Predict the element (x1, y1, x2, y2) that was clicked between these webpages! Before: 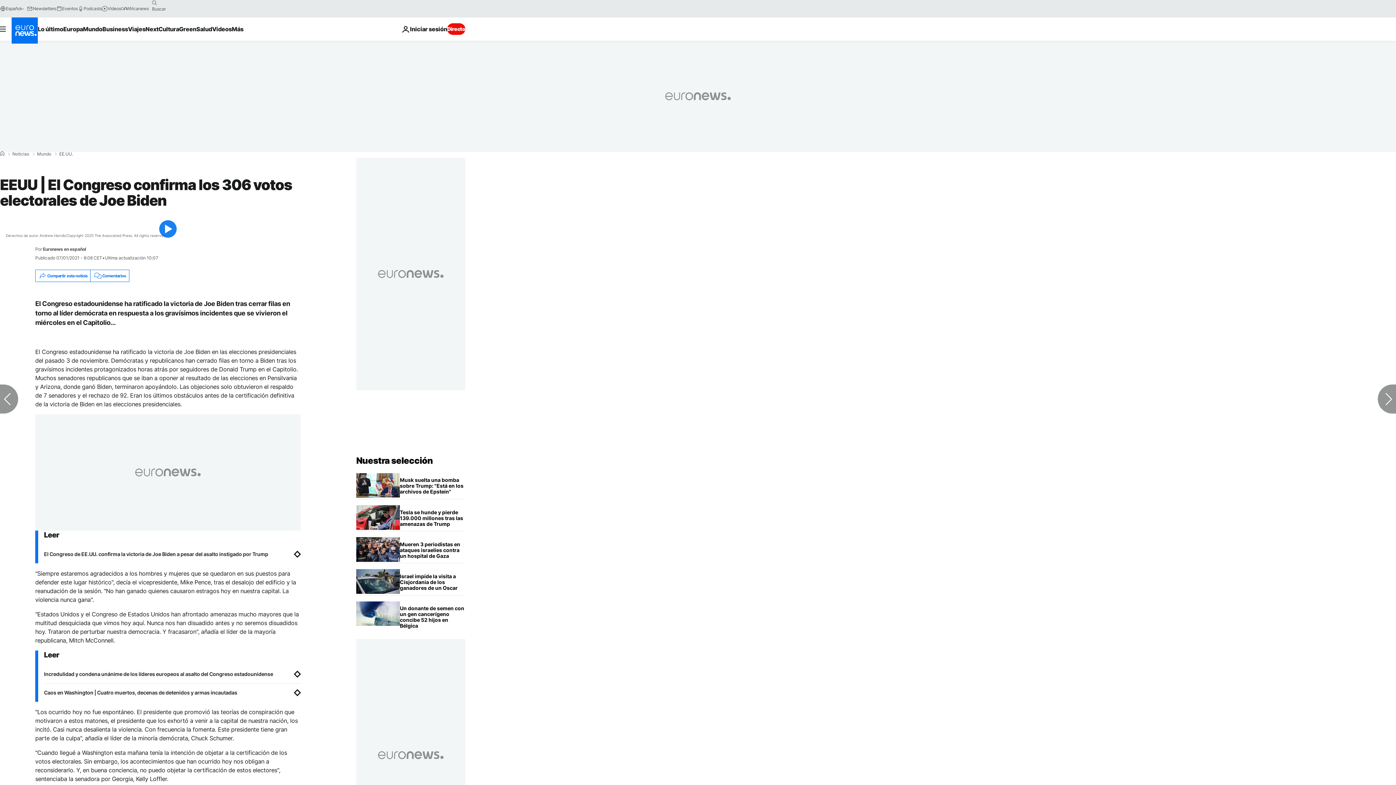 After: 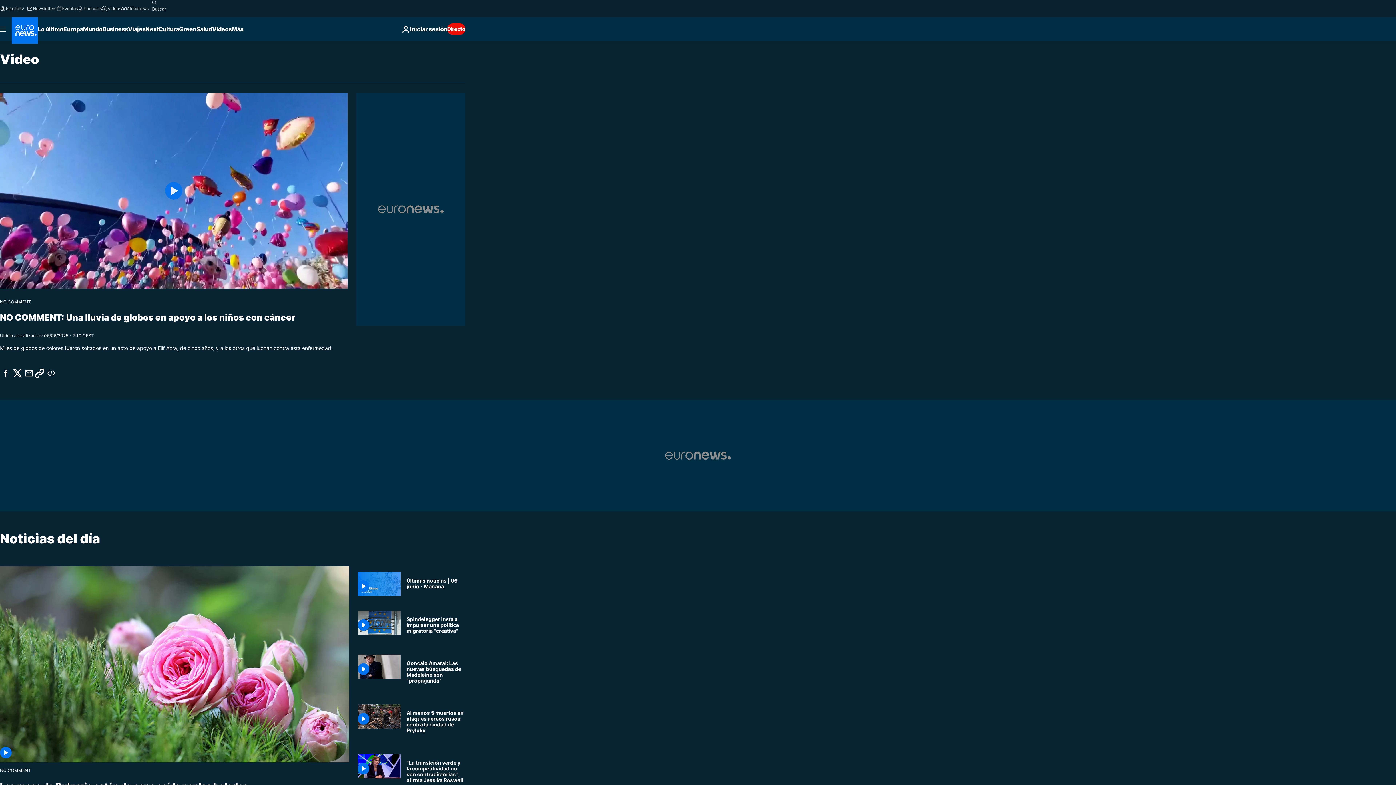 Action: bbox: (101, 5, 120, 11) label: Videos